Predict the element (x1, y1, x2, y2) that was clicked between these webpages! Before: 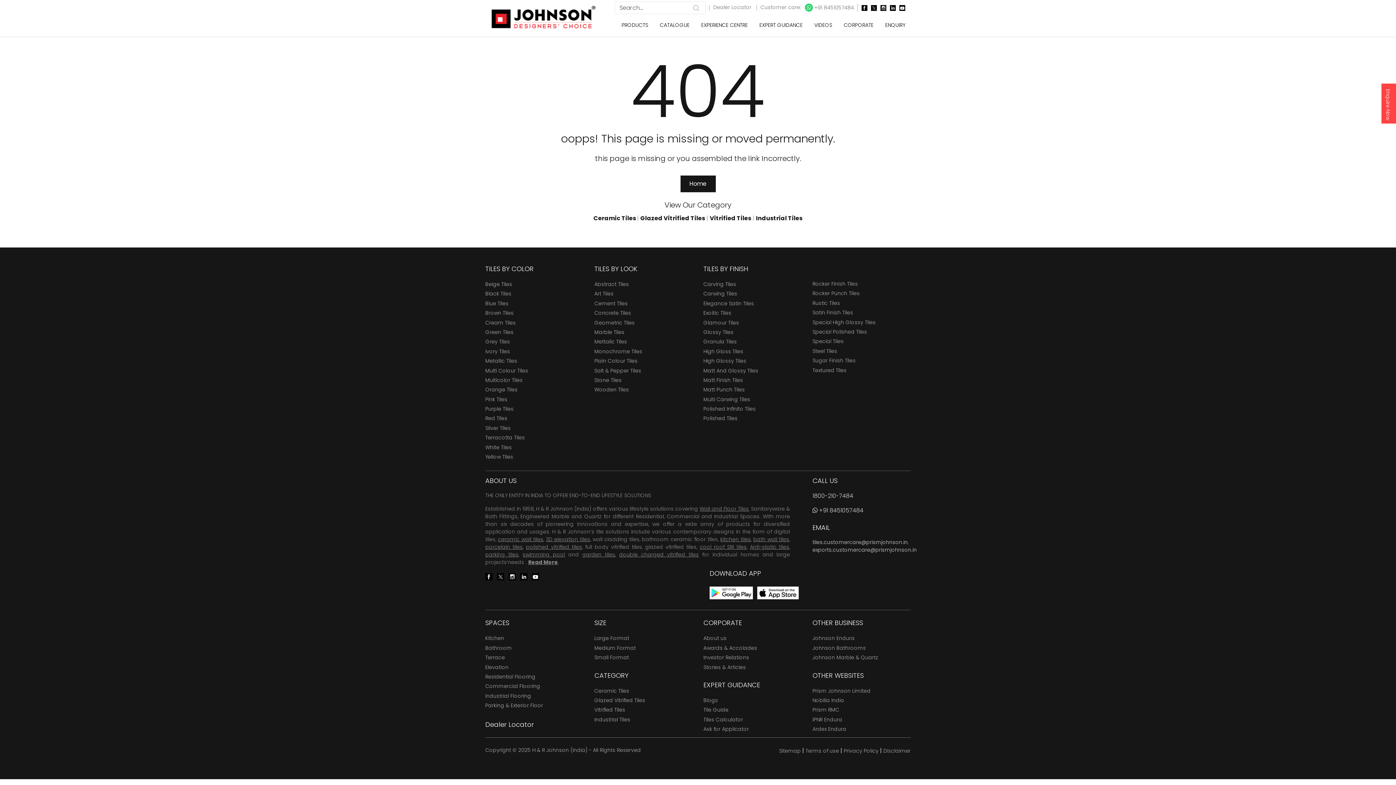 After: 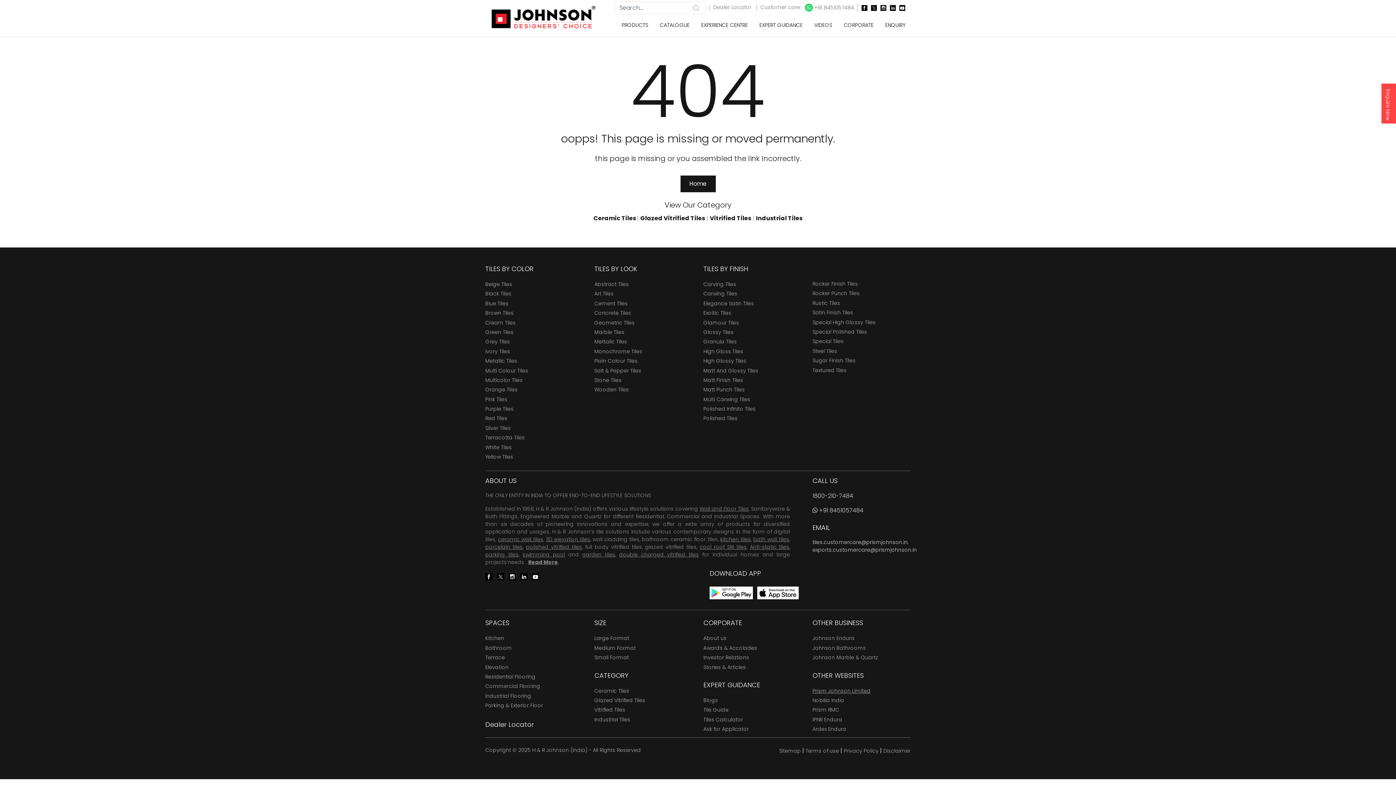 Action: label: Prism Johnson Limited bbox: (812, 687, 870, 694)